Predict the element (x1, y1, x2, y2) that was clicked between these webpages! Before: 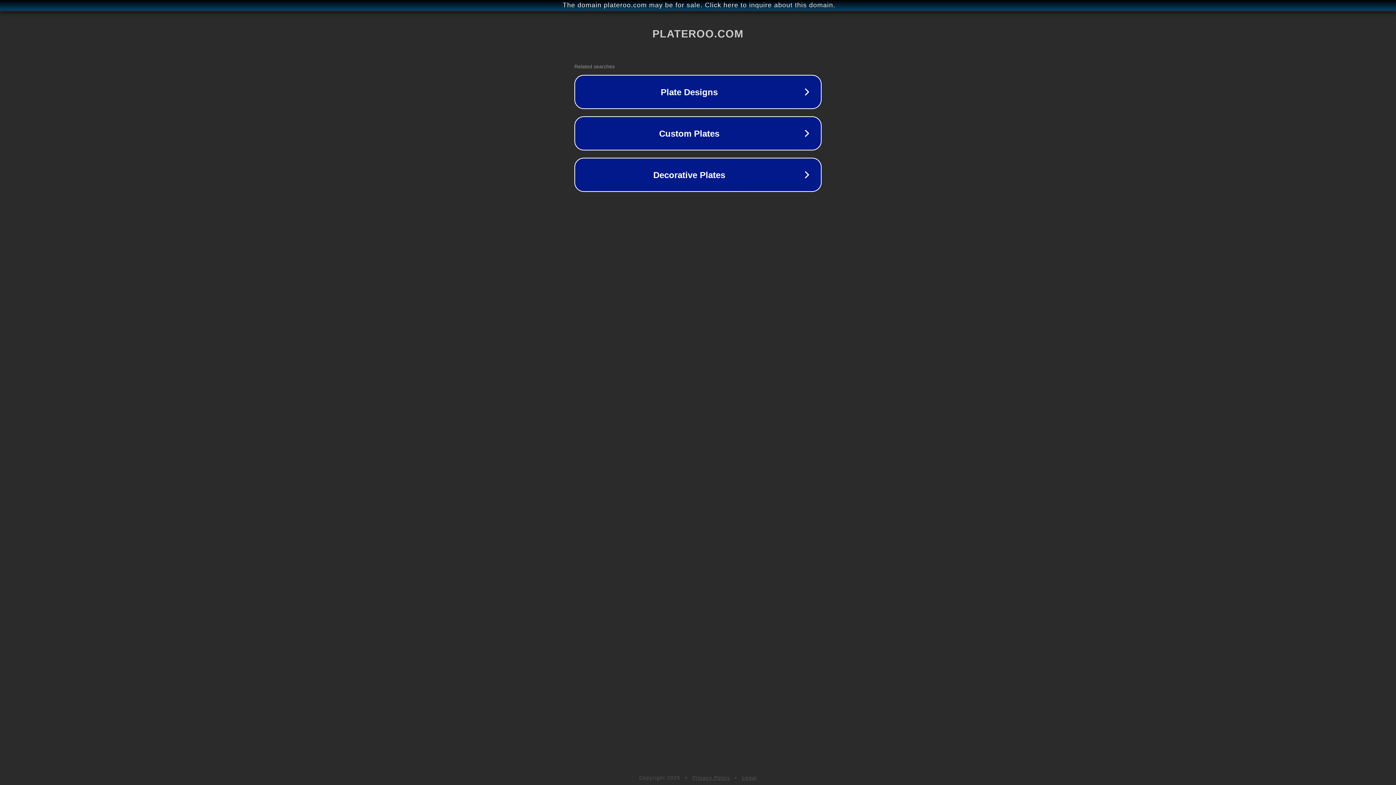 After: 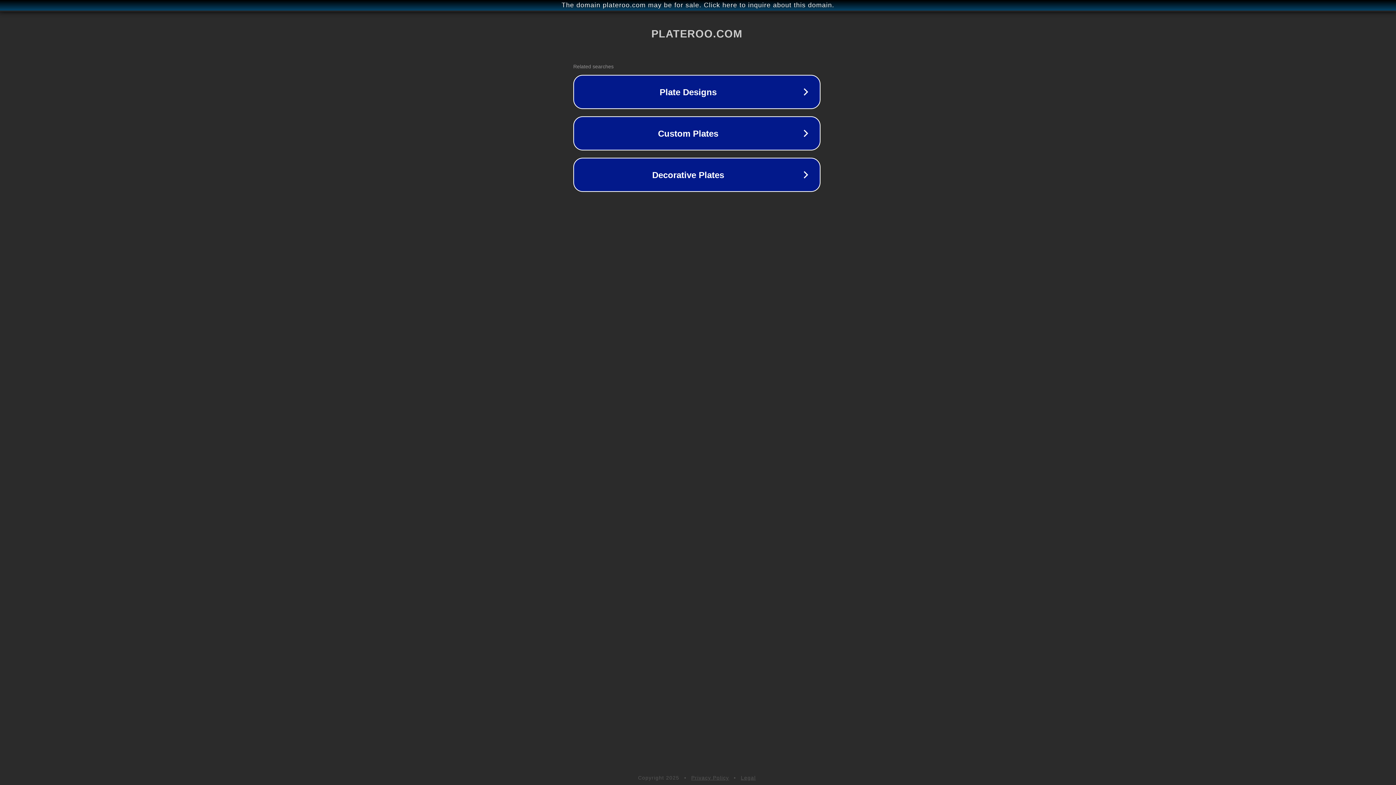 Action: bbox: (1, 1, 1397, 9) label: The domain plateroo.com may be for sale. Click here to inquire about this domain.